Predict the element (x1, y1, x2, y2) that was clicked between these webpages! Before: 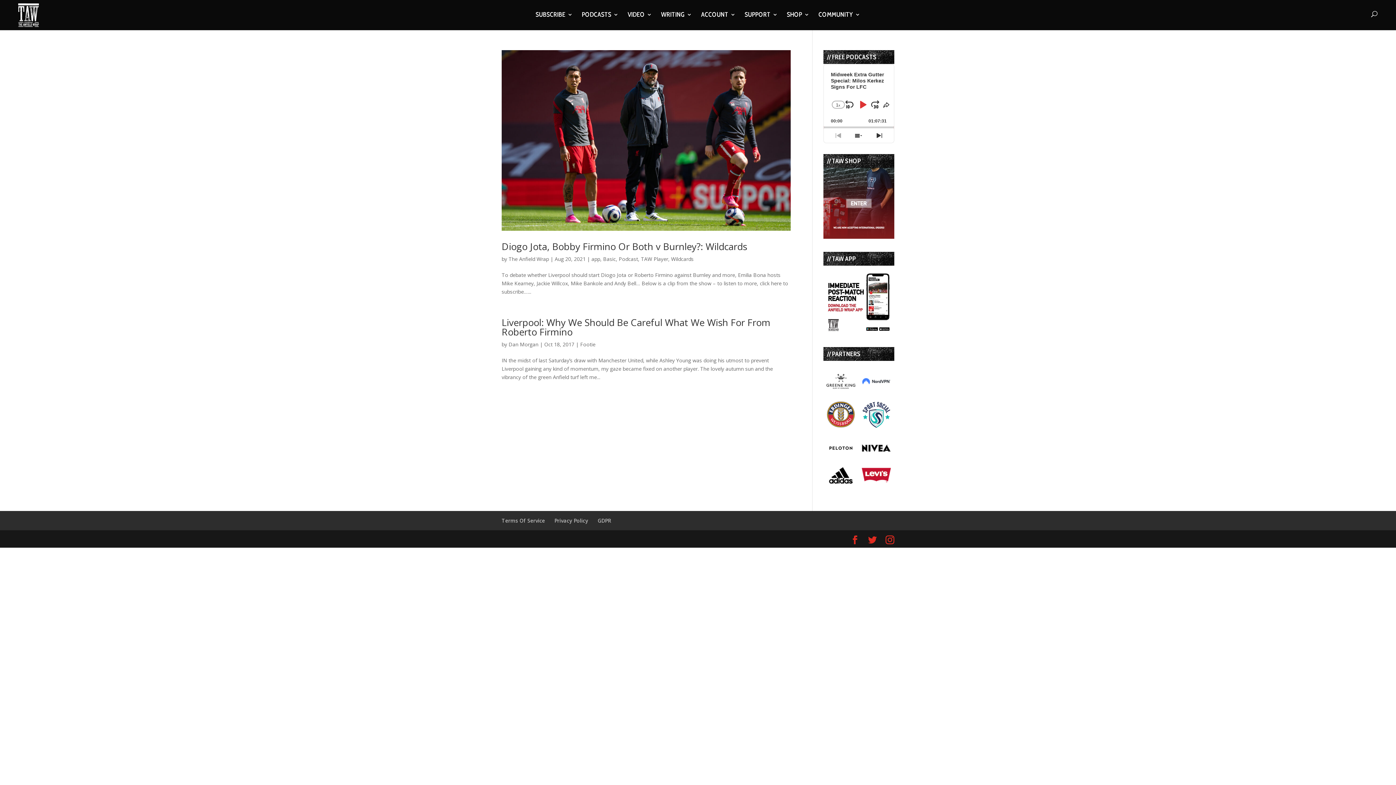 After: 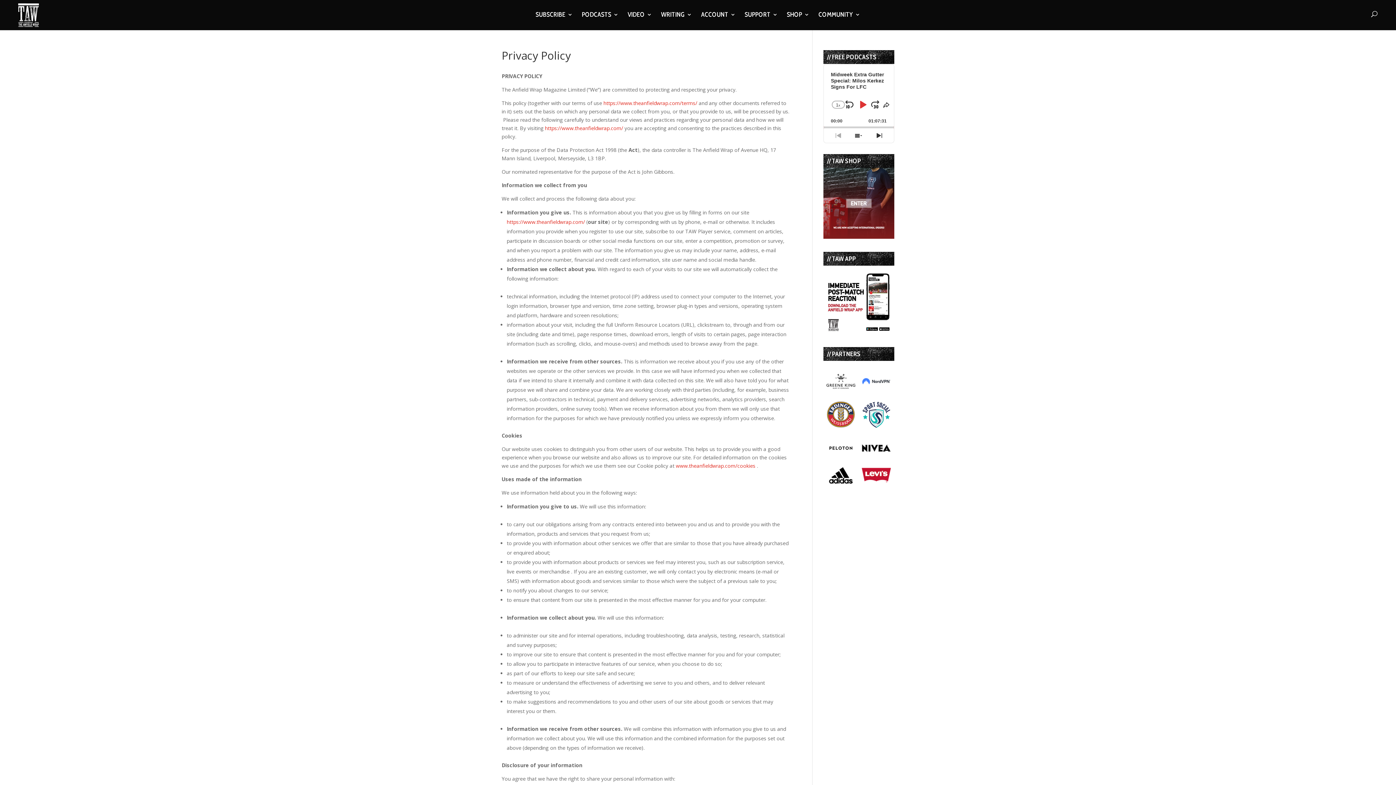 Action: label: Privacy Policy bbox: (554, 517, 588, 524)